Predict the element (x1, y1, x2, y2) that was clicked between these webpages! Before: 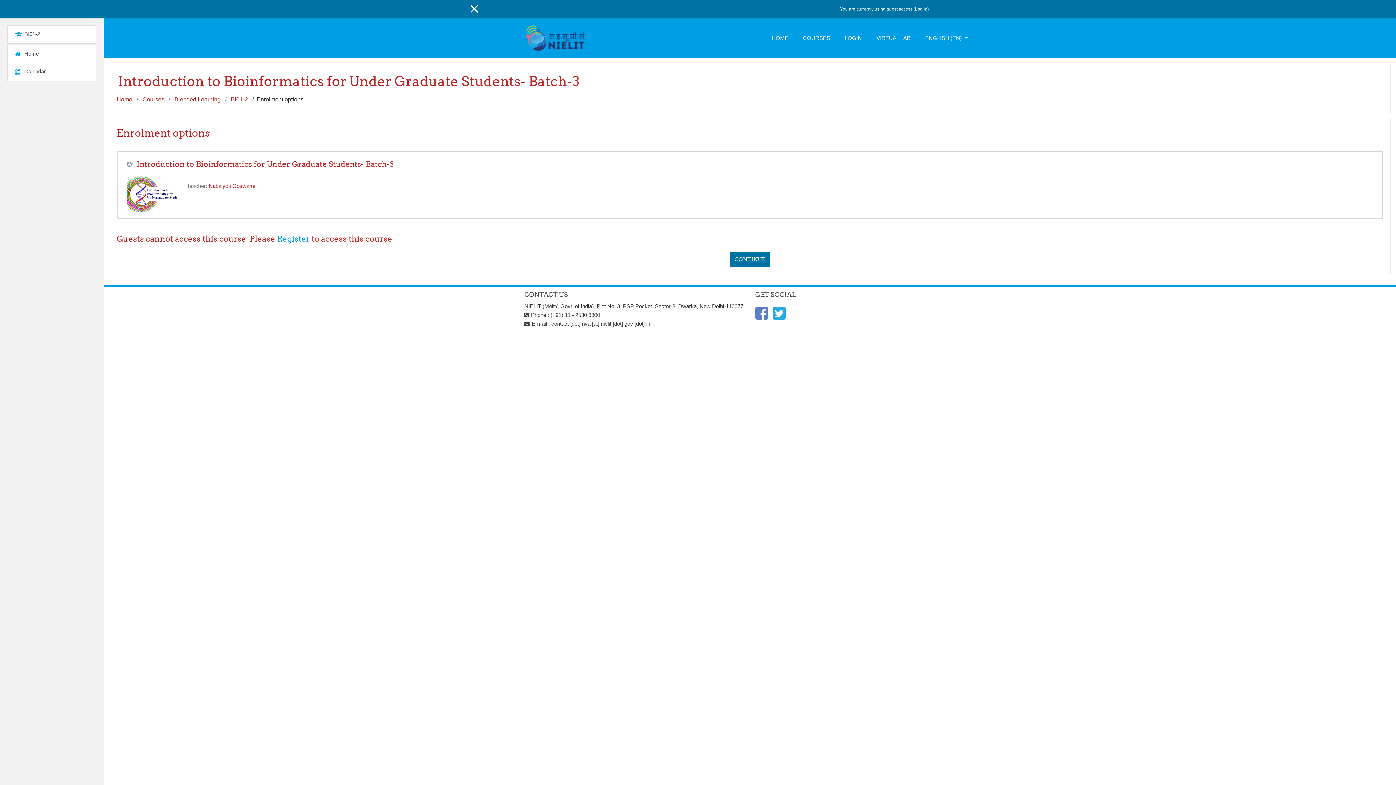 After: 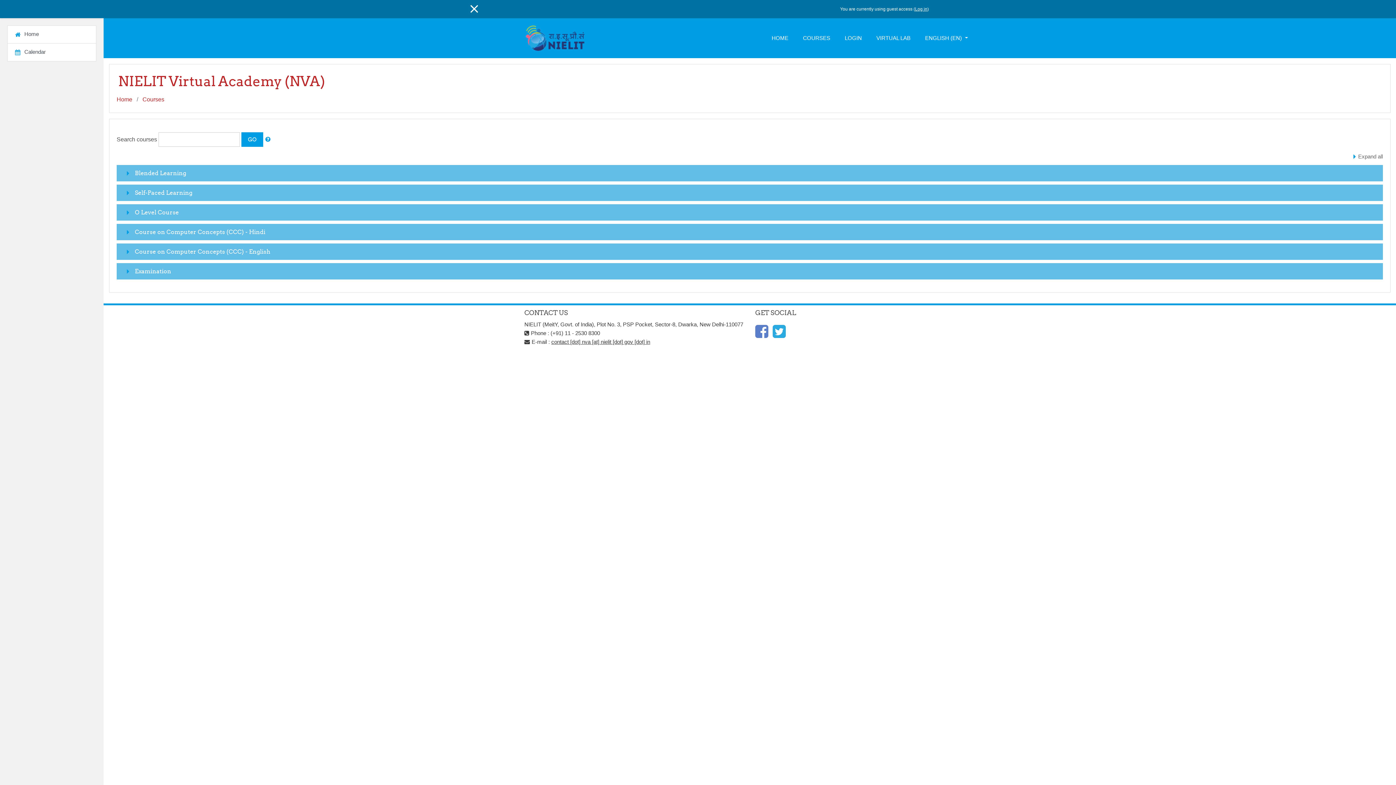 Action: bbox: (795, 26, 837, 49) label: COURSES